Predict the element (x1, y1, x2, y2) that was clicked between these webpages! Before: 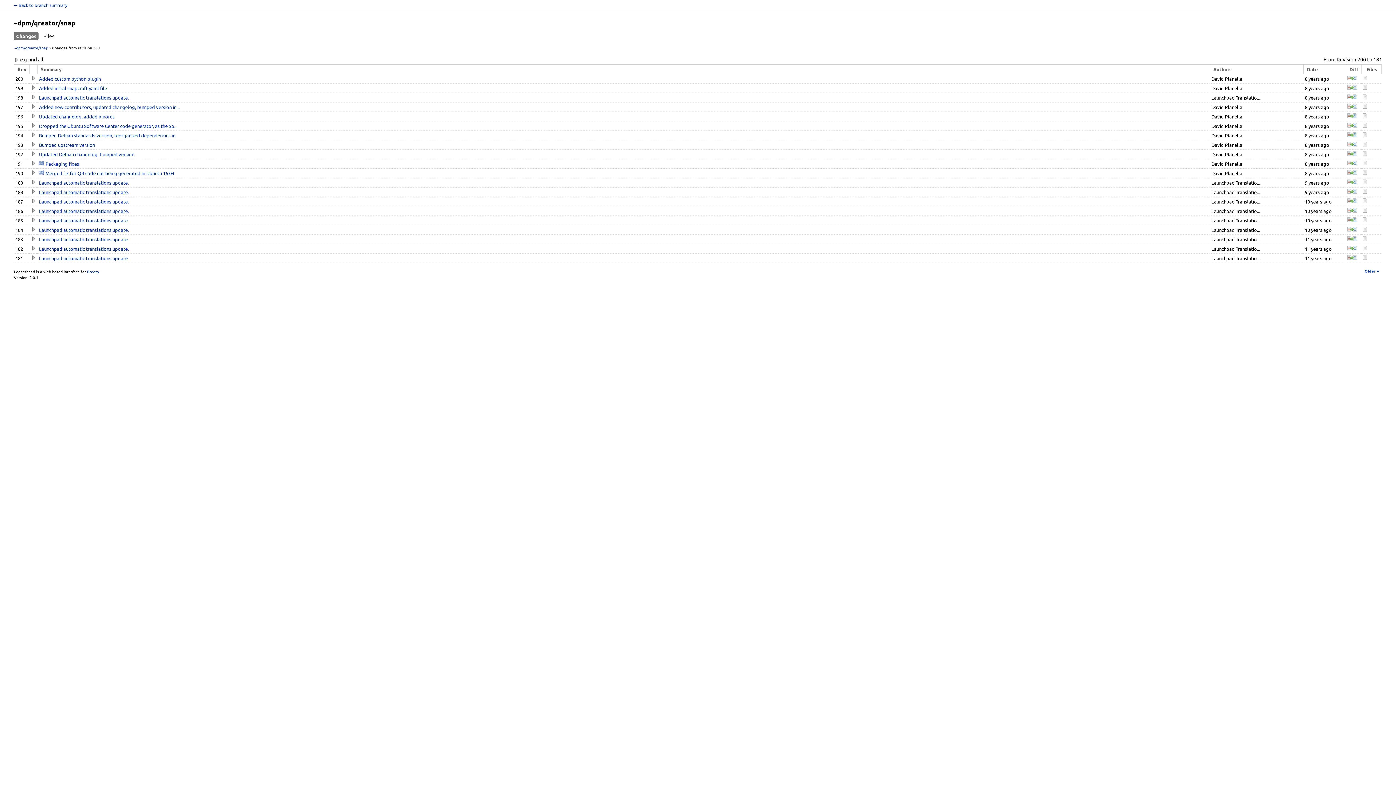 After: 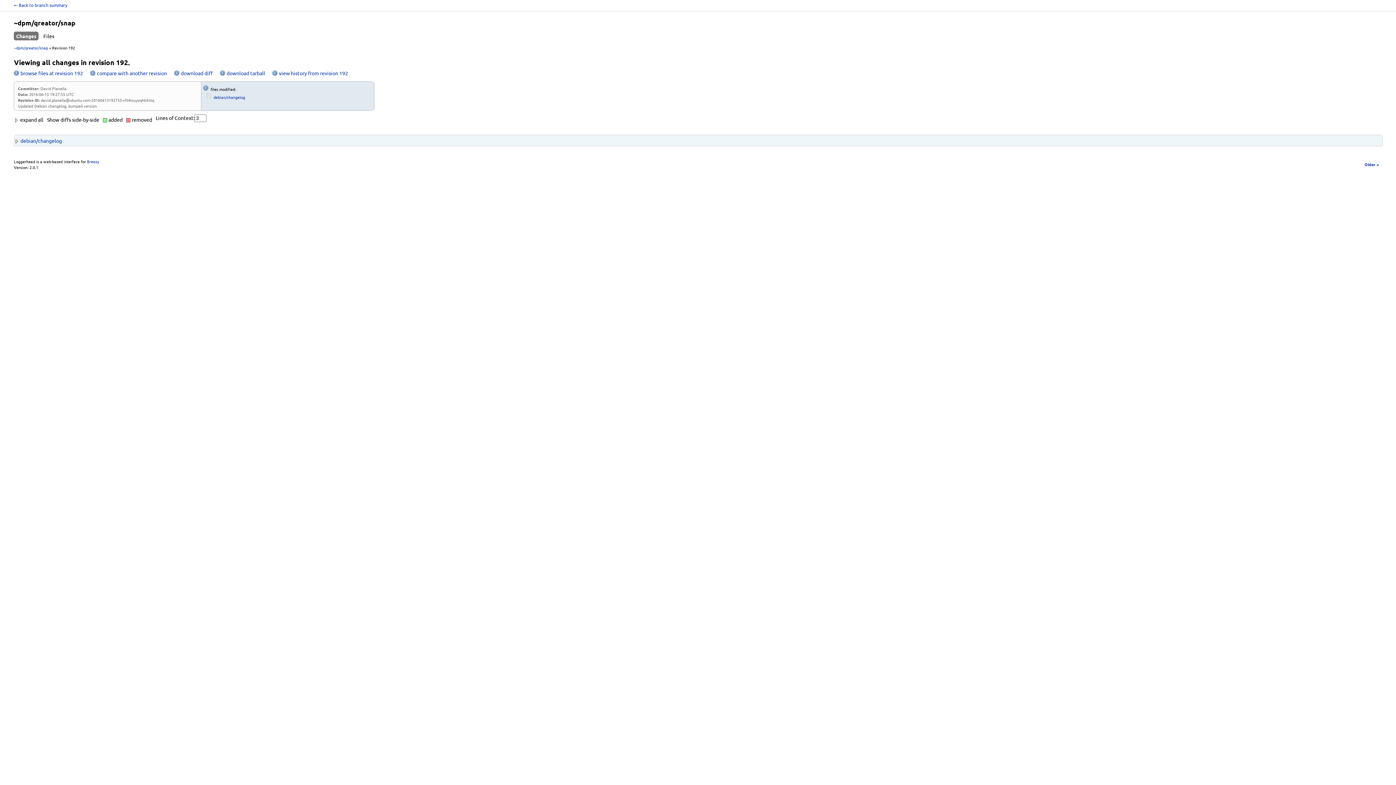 Action: bbox: (1347, 151, 1357, 157)